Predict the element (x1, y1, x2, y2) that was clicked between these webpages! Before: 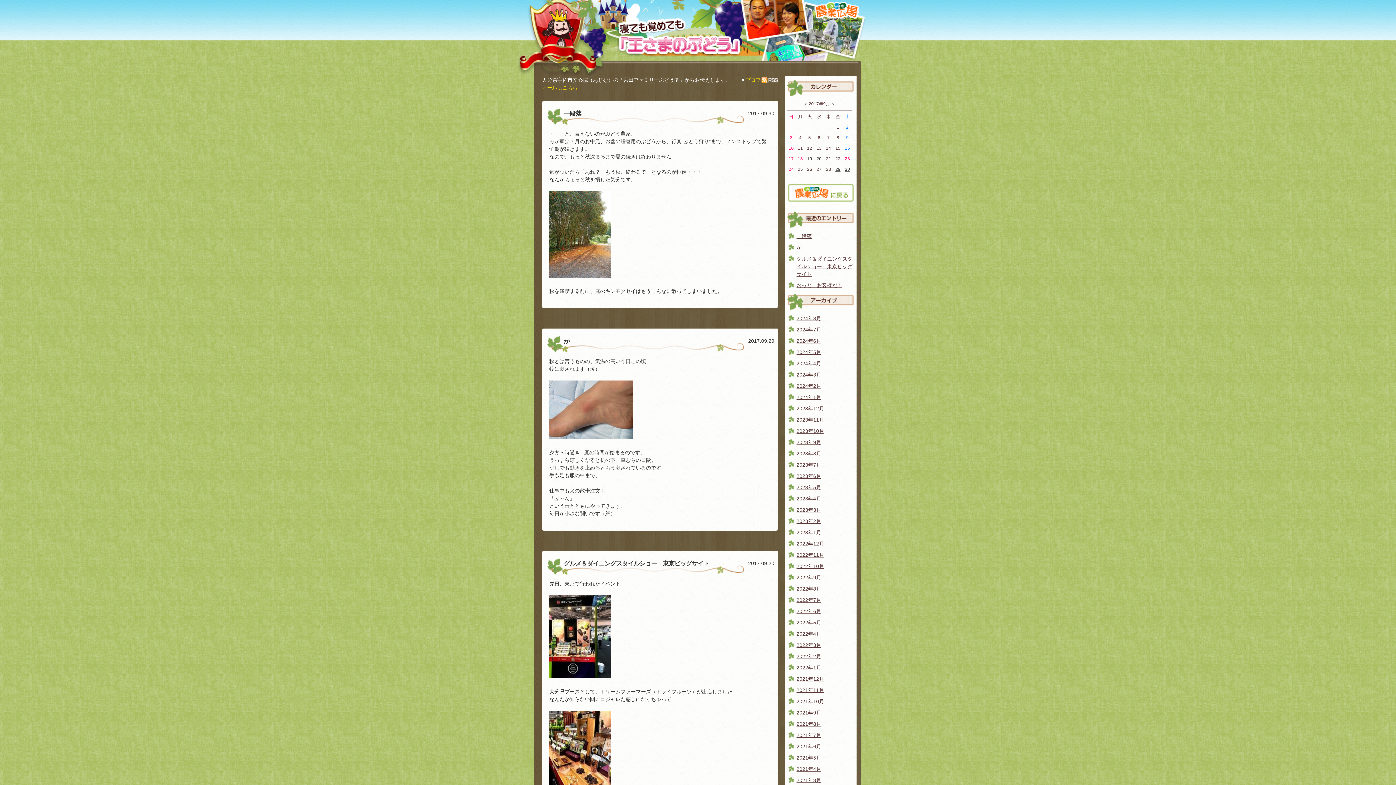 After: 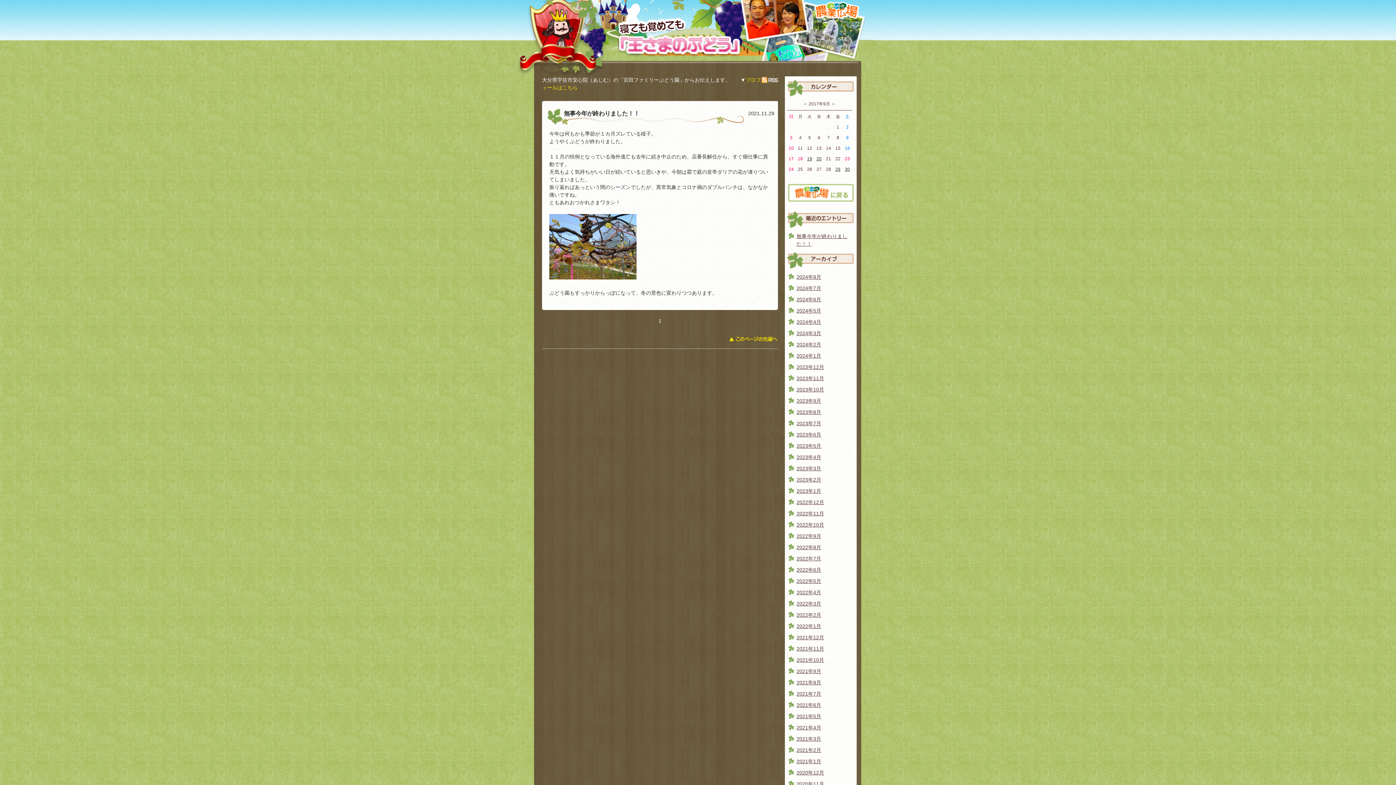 Action: label: 2021年11月 bbox: (796, 687, 824, 693)